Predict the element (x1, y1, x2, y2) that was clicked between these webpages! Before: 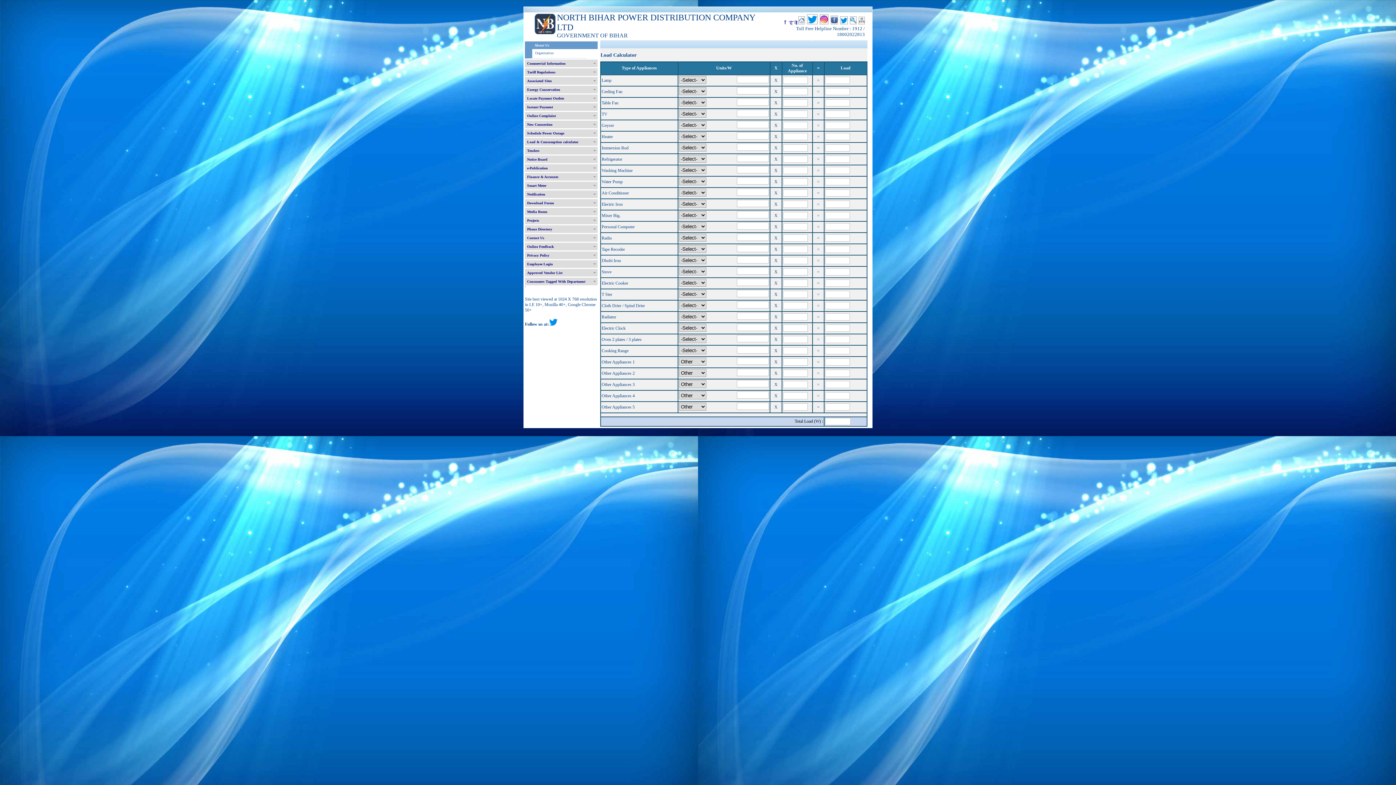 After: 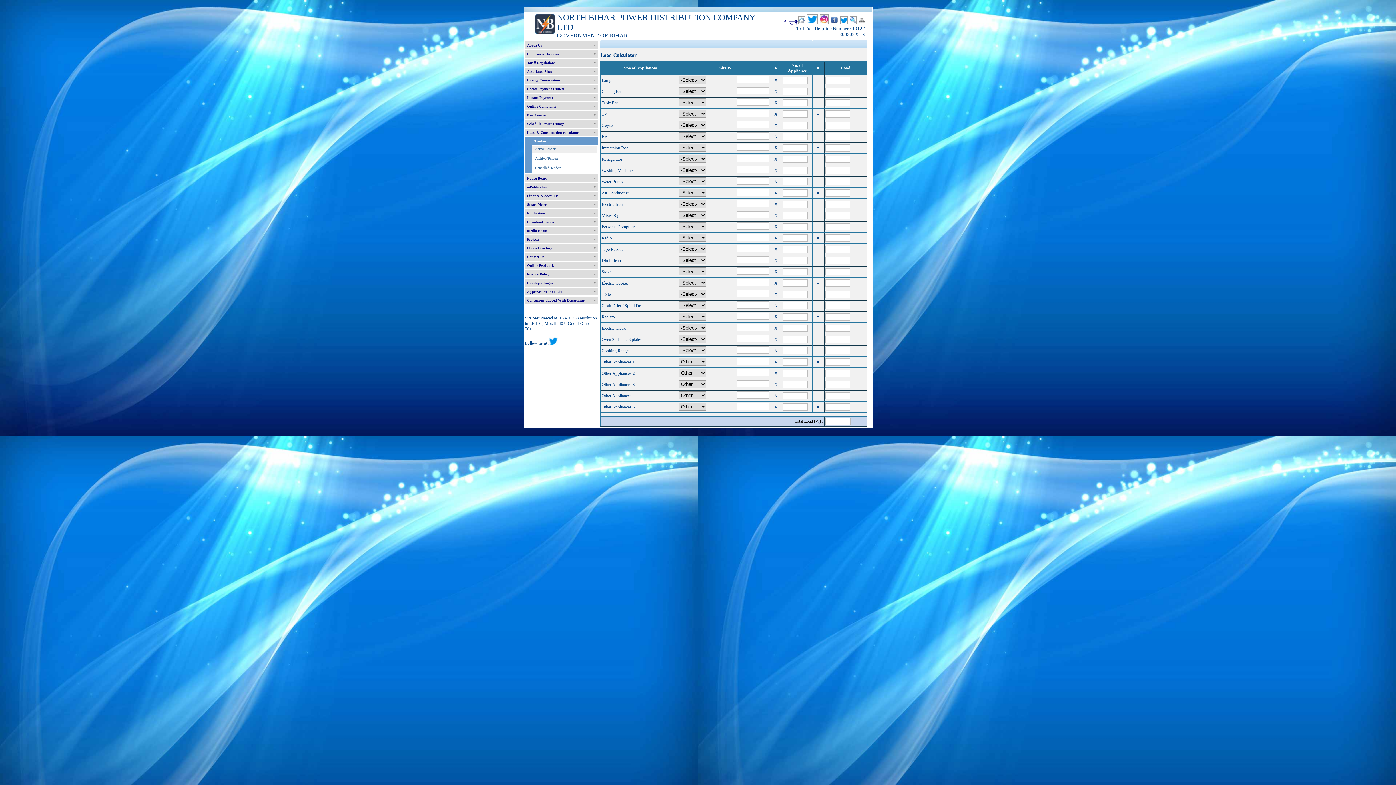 Action: label: Tenders bbox: (525, 146, 597, 154)